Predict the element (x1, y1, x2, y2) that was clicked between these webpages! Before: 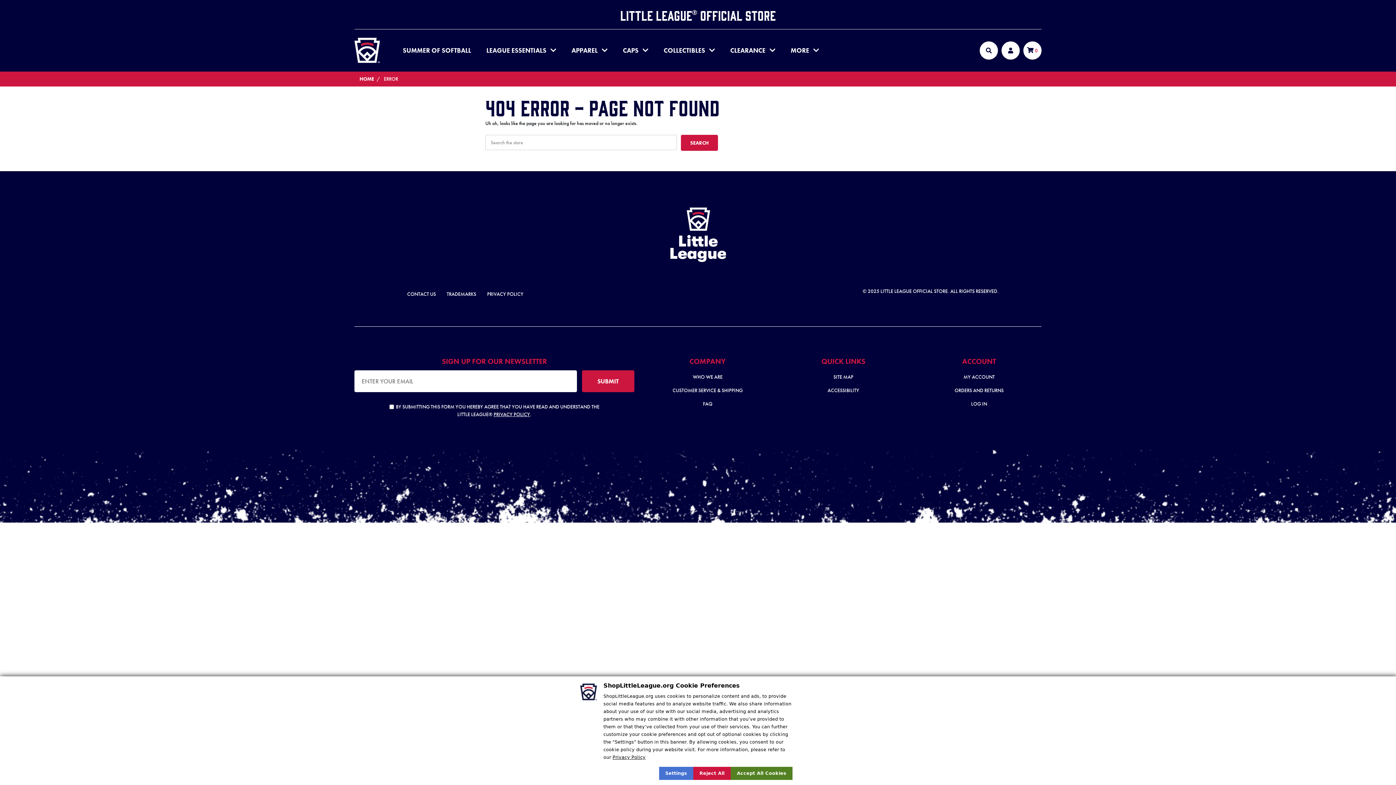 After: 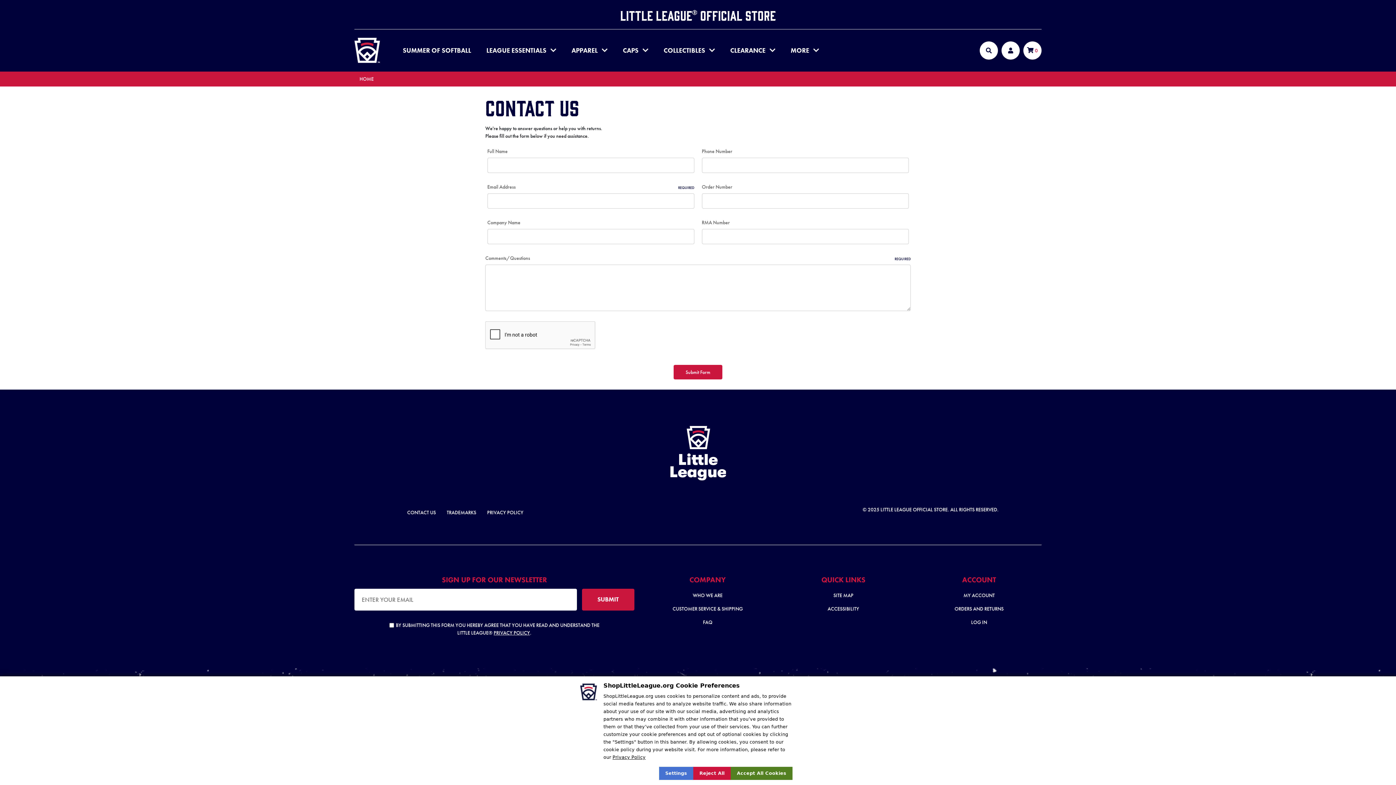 Action: bbox: (401, 287, 441, 301) label: CONTACT US